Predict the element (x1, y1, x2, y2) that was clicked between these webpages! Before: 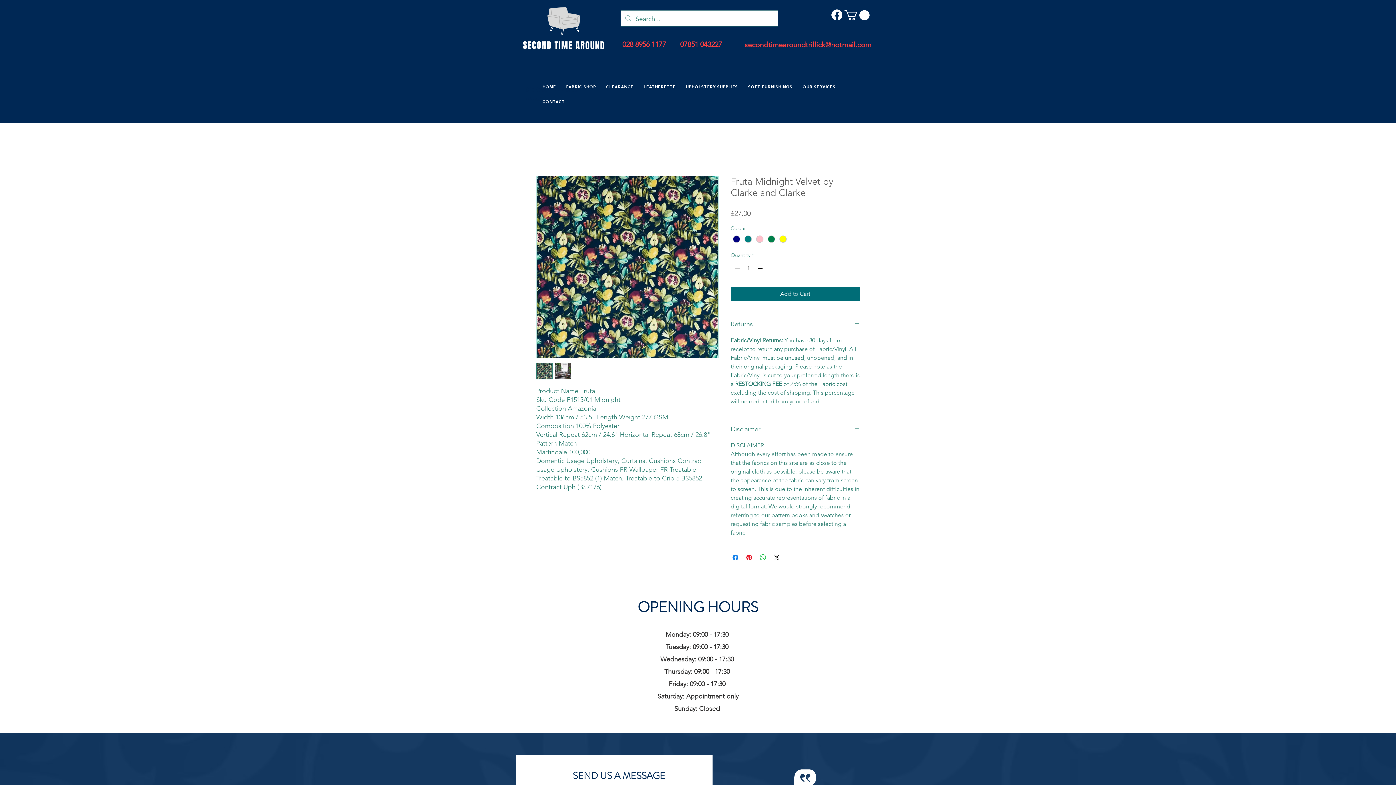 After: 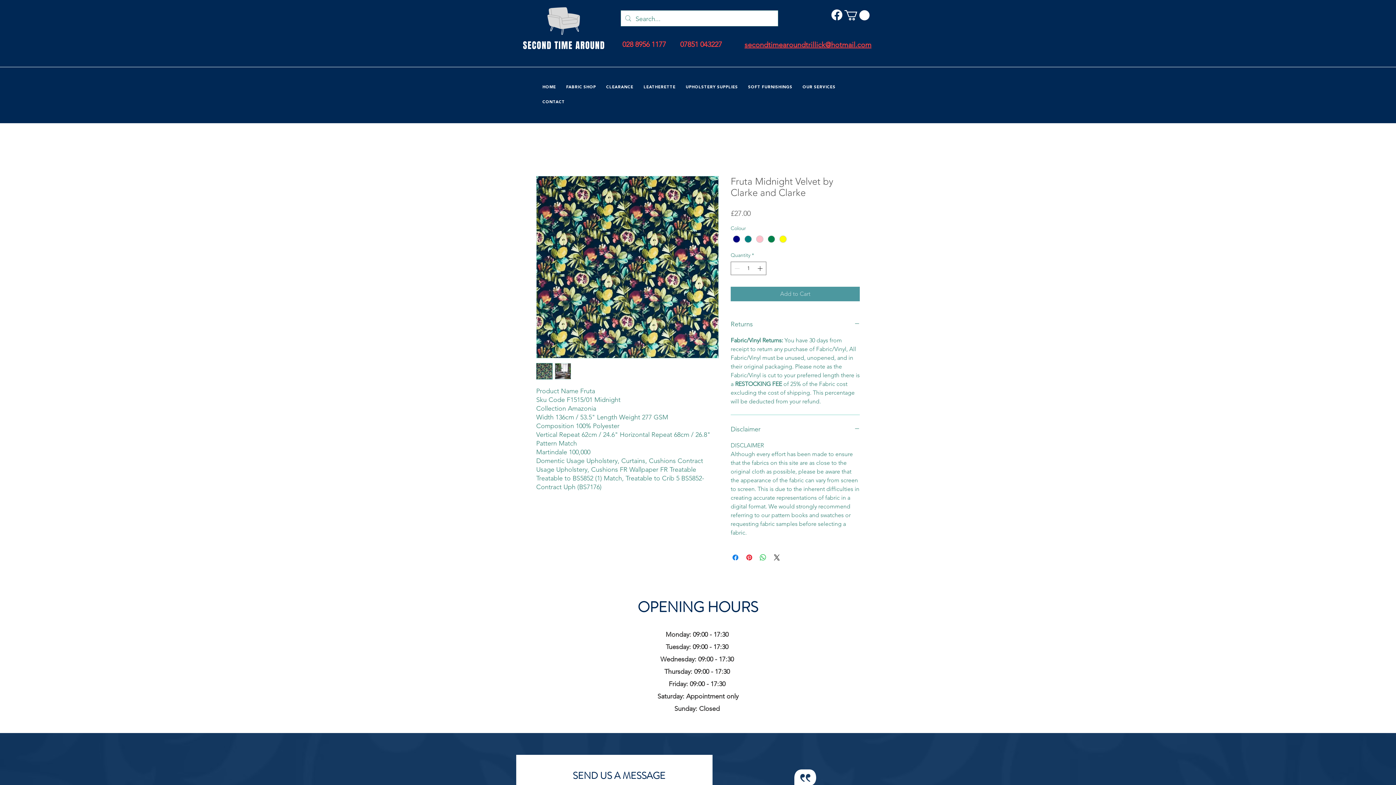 Action: bbox: (730, 287, 860, 301) label: Add to Cart